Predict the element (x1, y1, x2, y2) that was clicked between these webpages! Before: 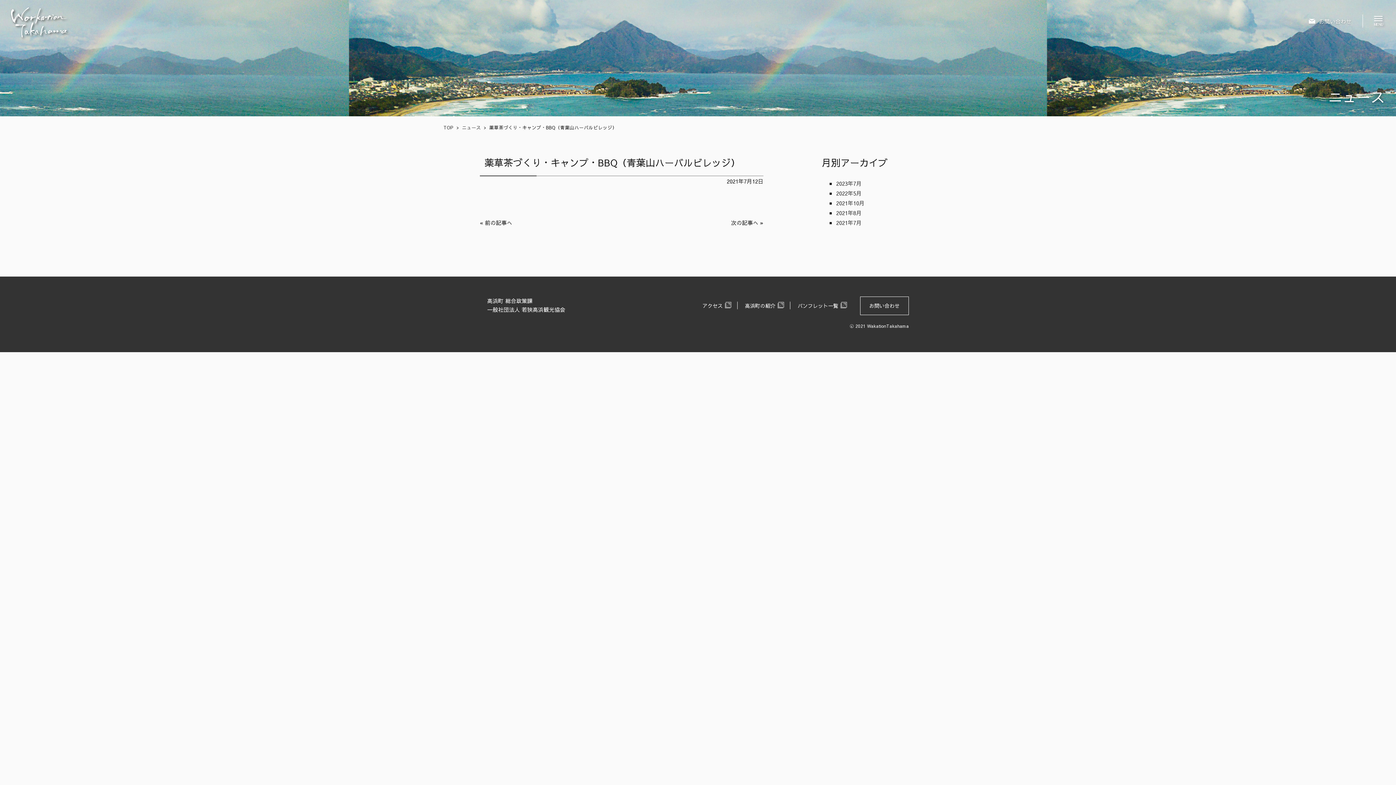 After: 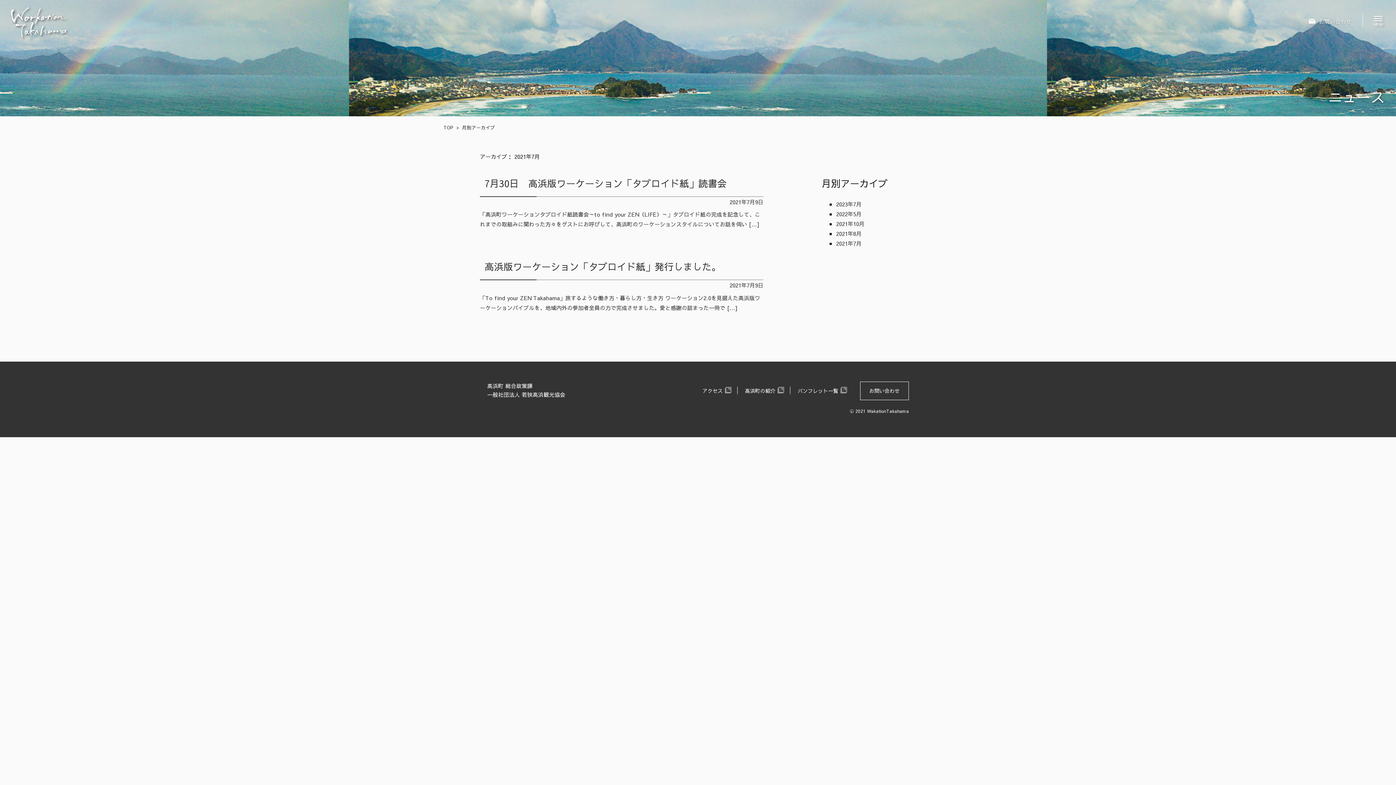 Action: label: 2021年7月 bbox: (836, 218, 861, 226)